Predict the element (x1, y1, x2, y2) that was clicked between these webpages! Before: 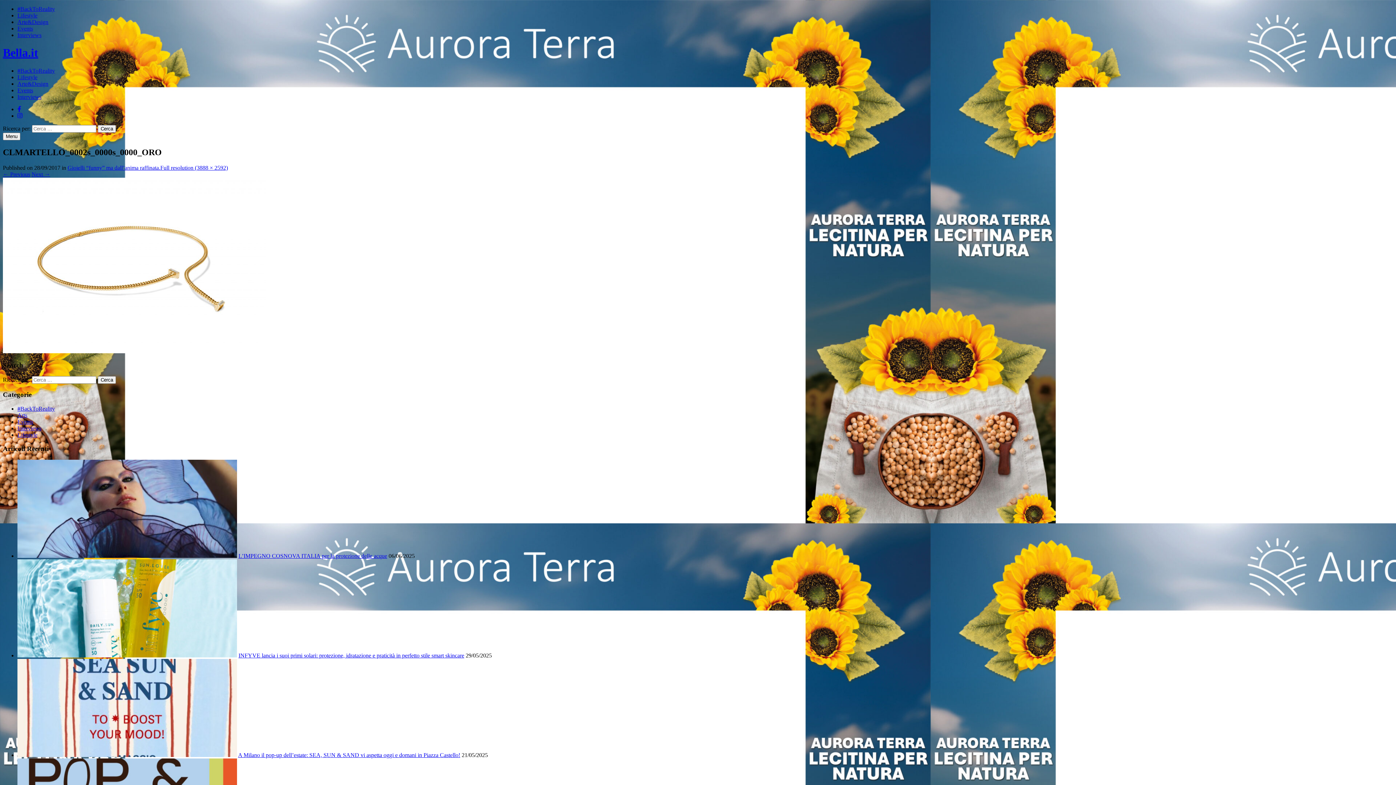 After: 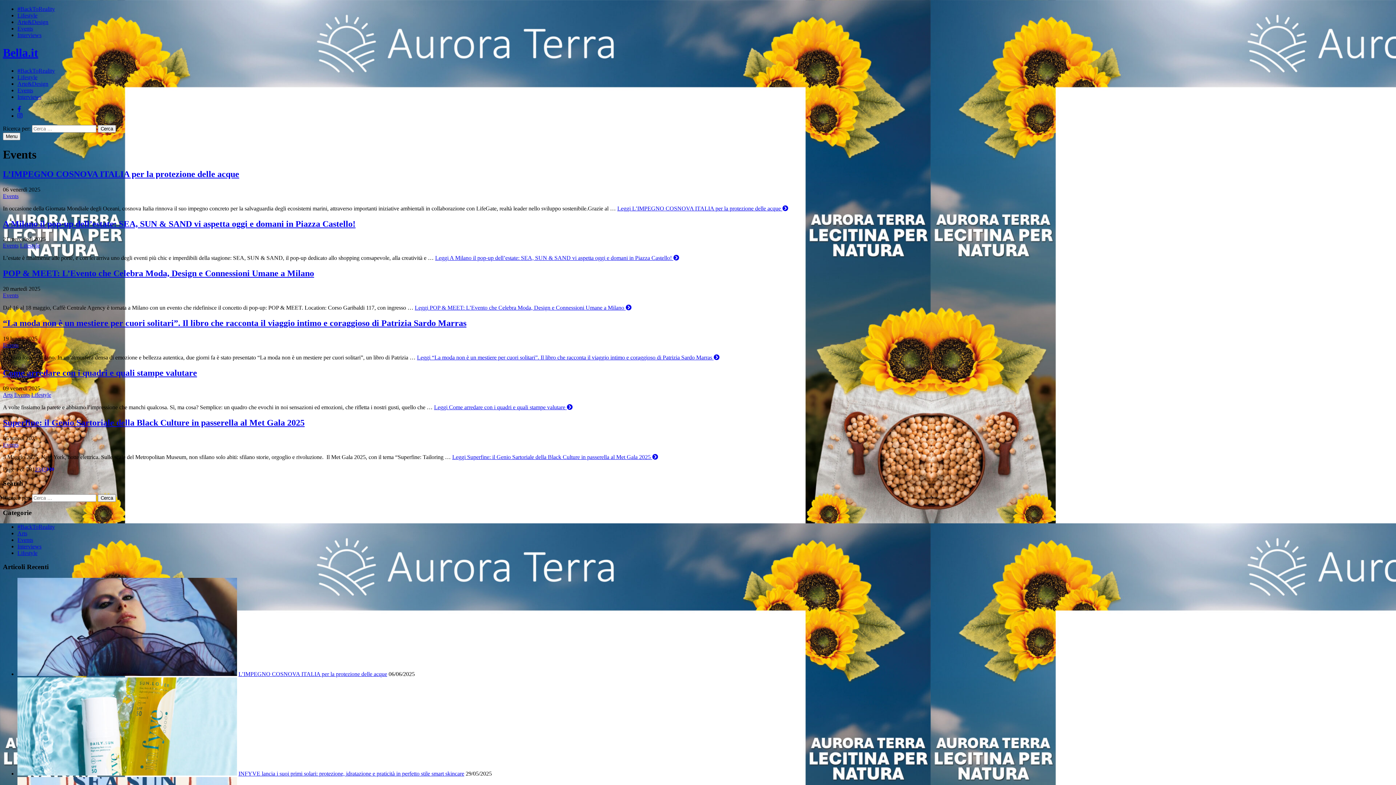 Action: label: Events bbox: (17, 418, 33, 424)